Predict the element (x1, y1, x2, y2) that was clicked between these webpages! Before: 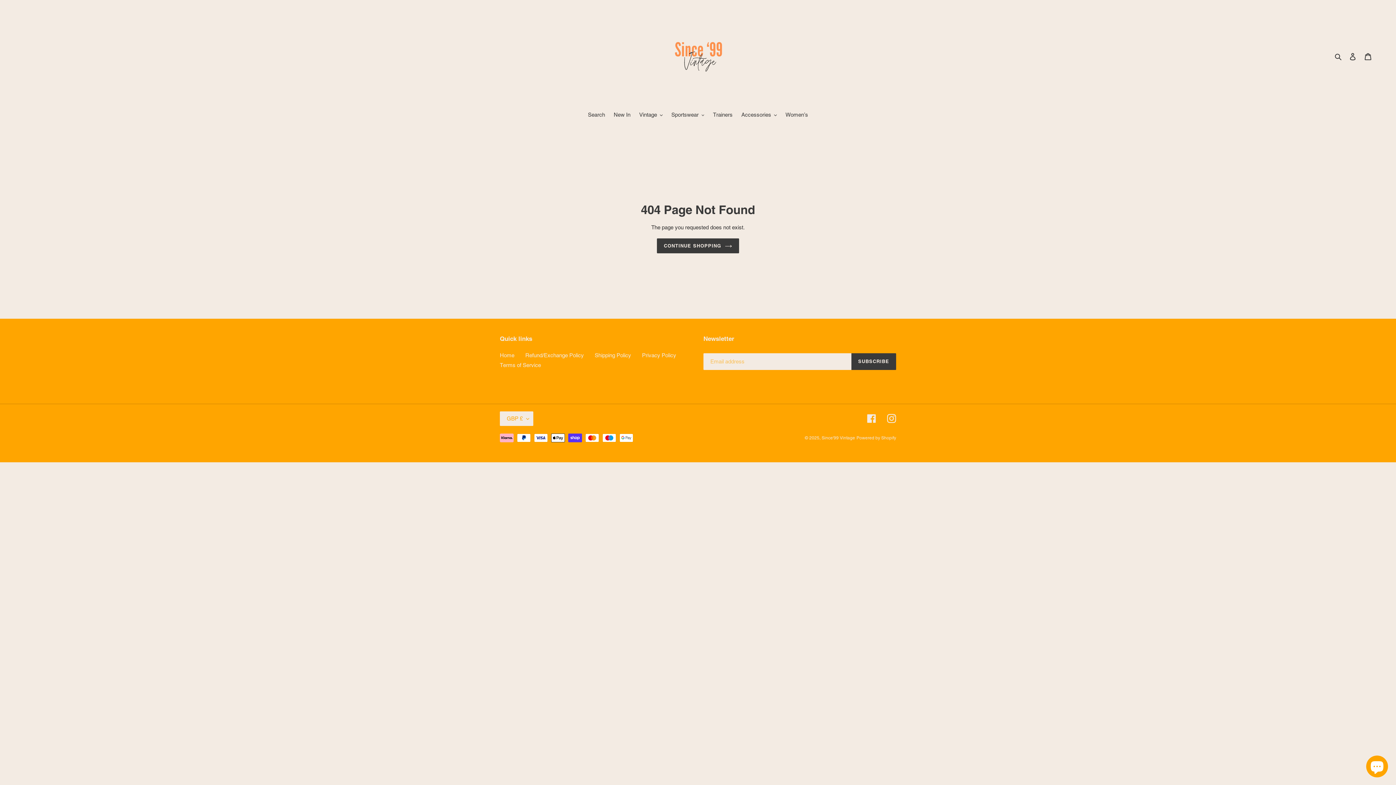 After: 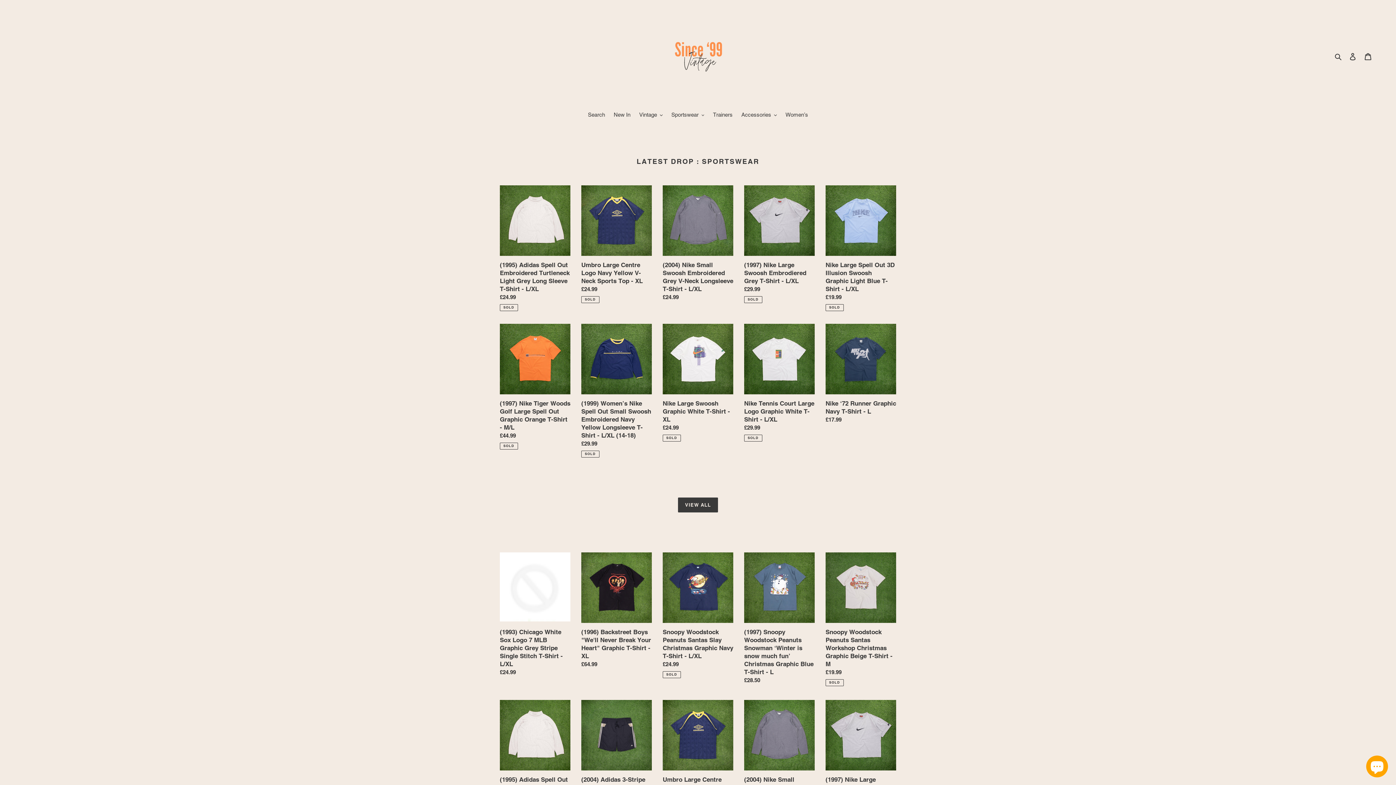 Action: bbox: (500, 352, 514, 358) label: Home